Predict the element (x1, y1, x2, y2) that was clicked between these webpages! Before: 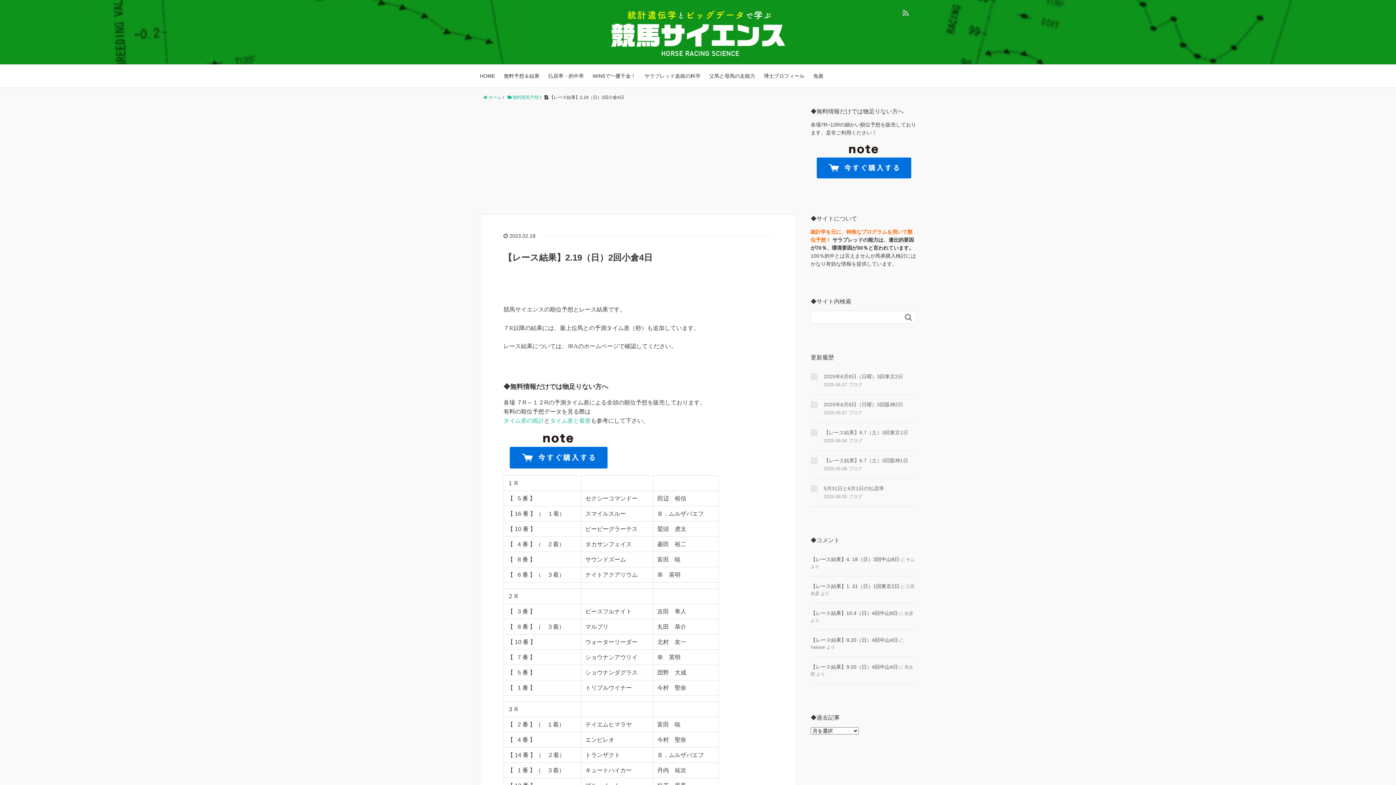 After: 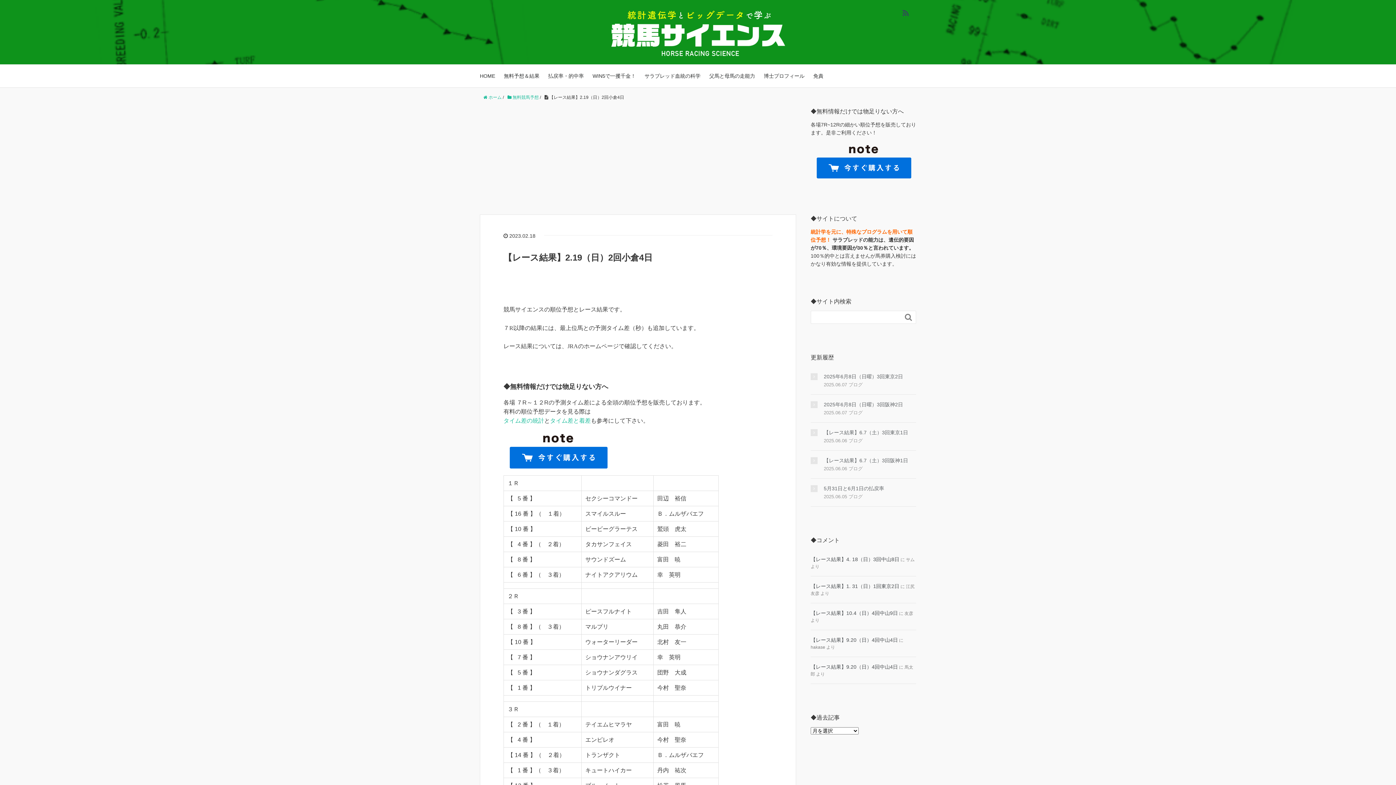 Action: bbox: (902, 9, 909, 17)